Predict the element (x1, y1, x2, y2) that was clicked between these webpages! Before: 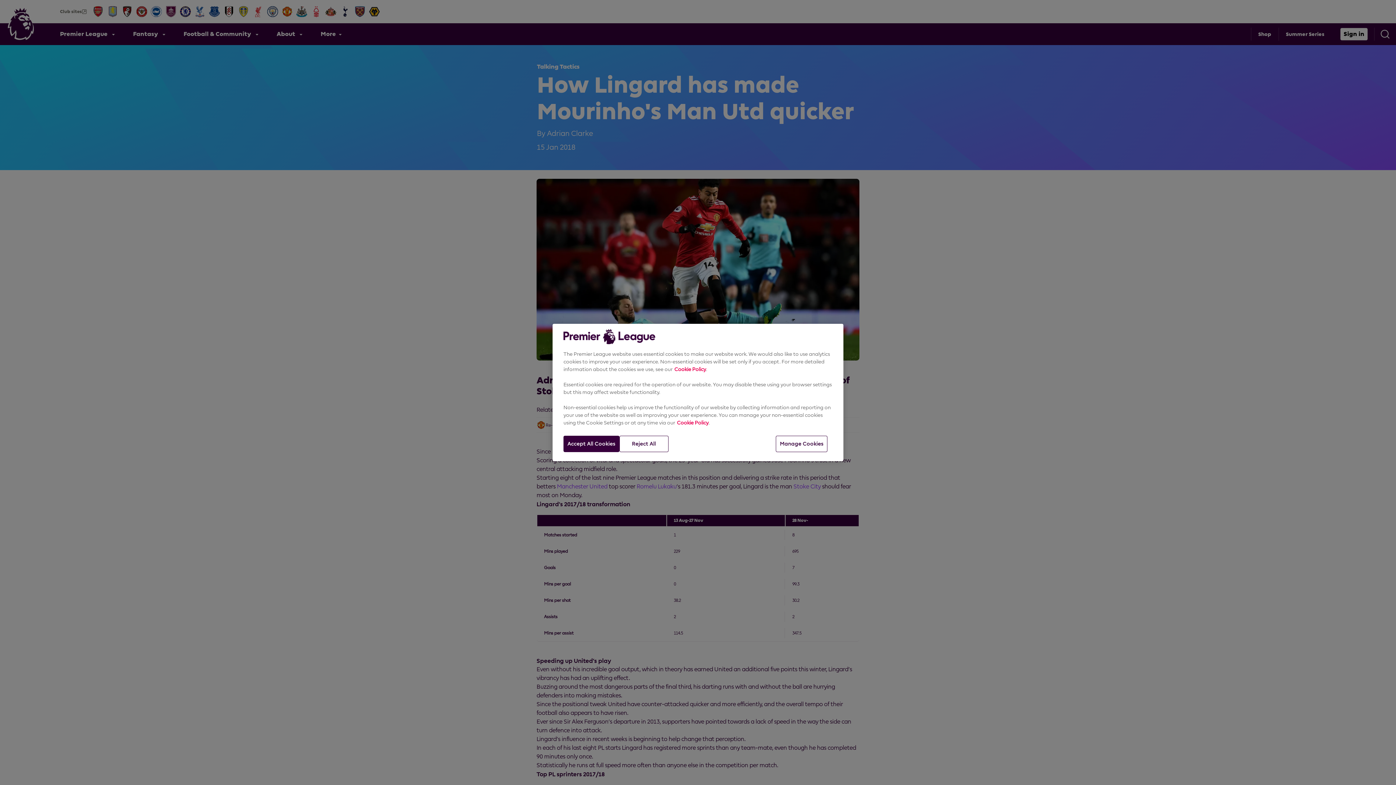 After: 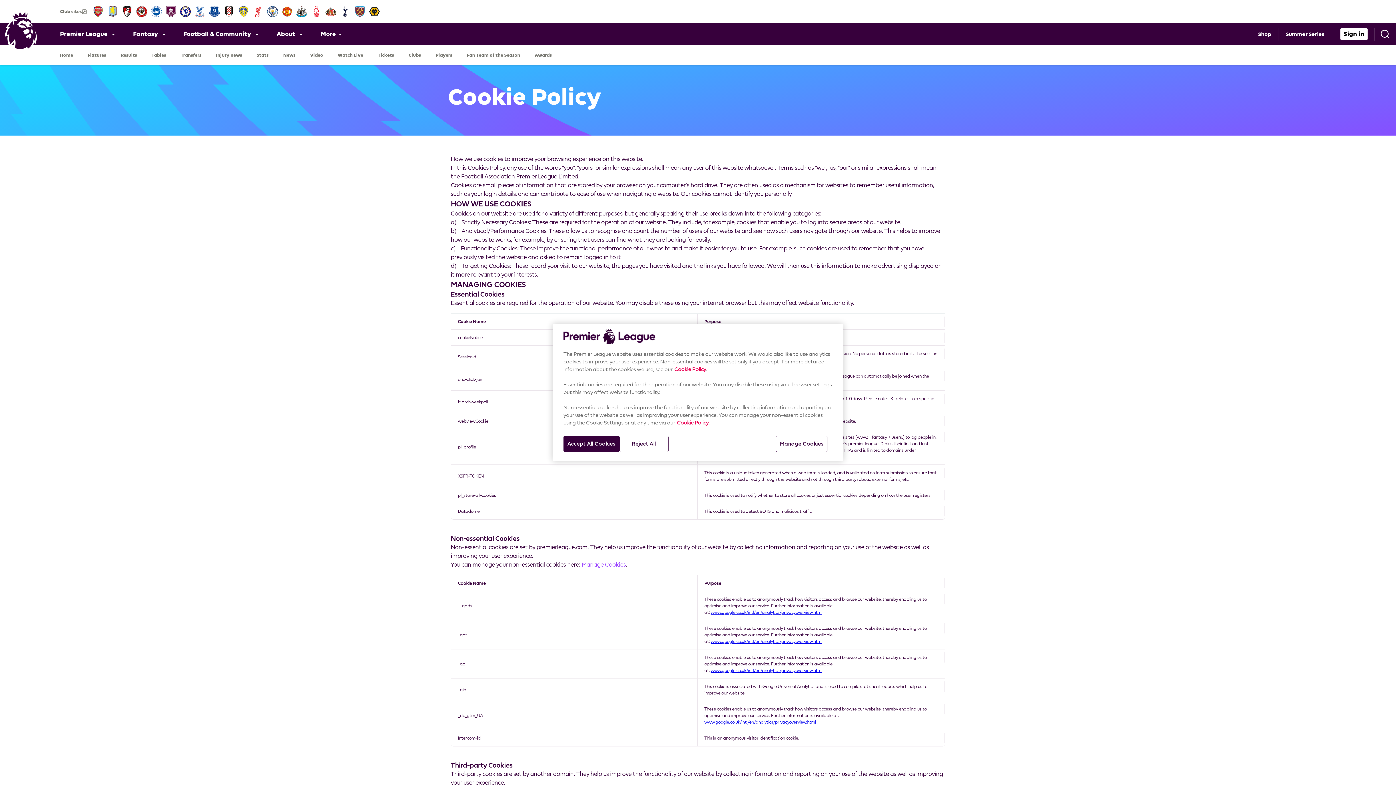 Action: label: Cookie Policy bbox: (677, 420, 708, 425)